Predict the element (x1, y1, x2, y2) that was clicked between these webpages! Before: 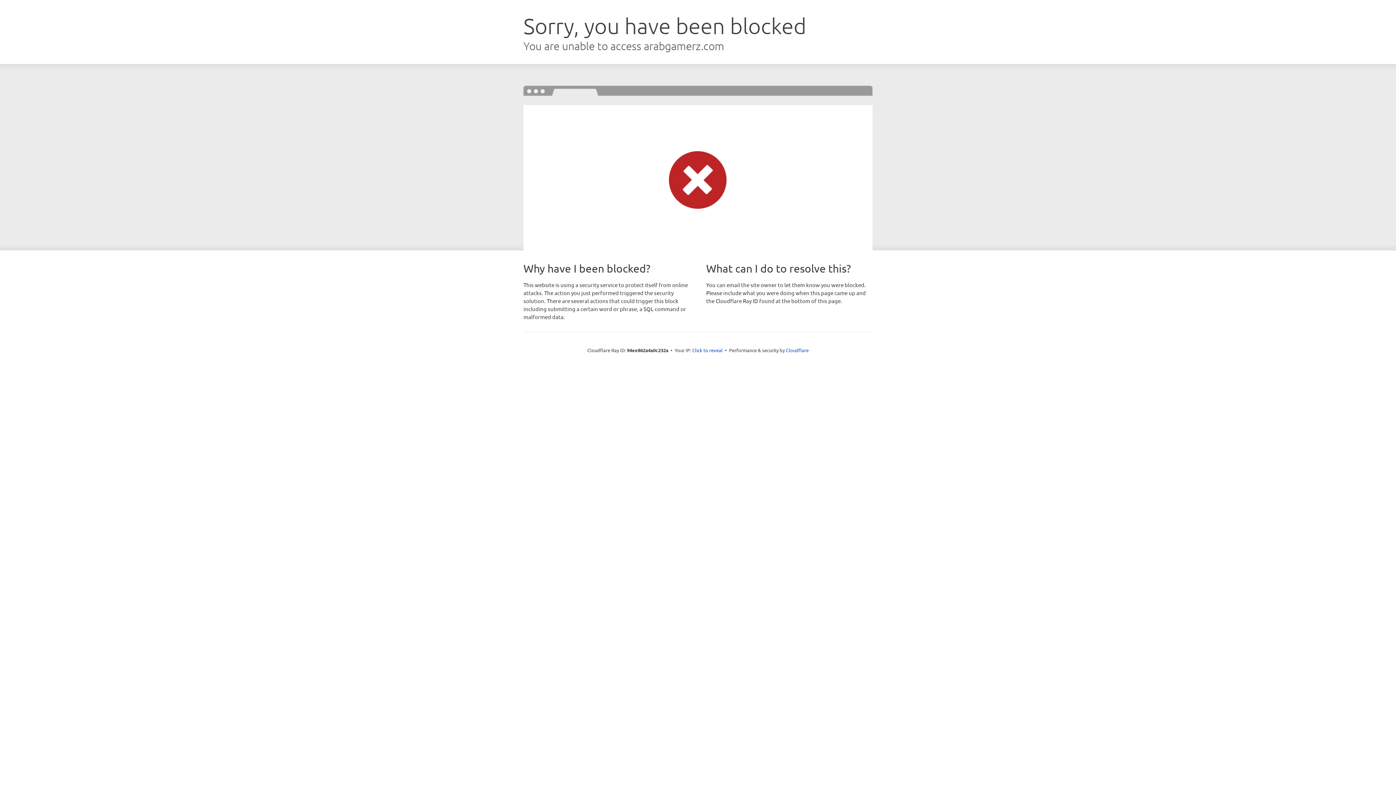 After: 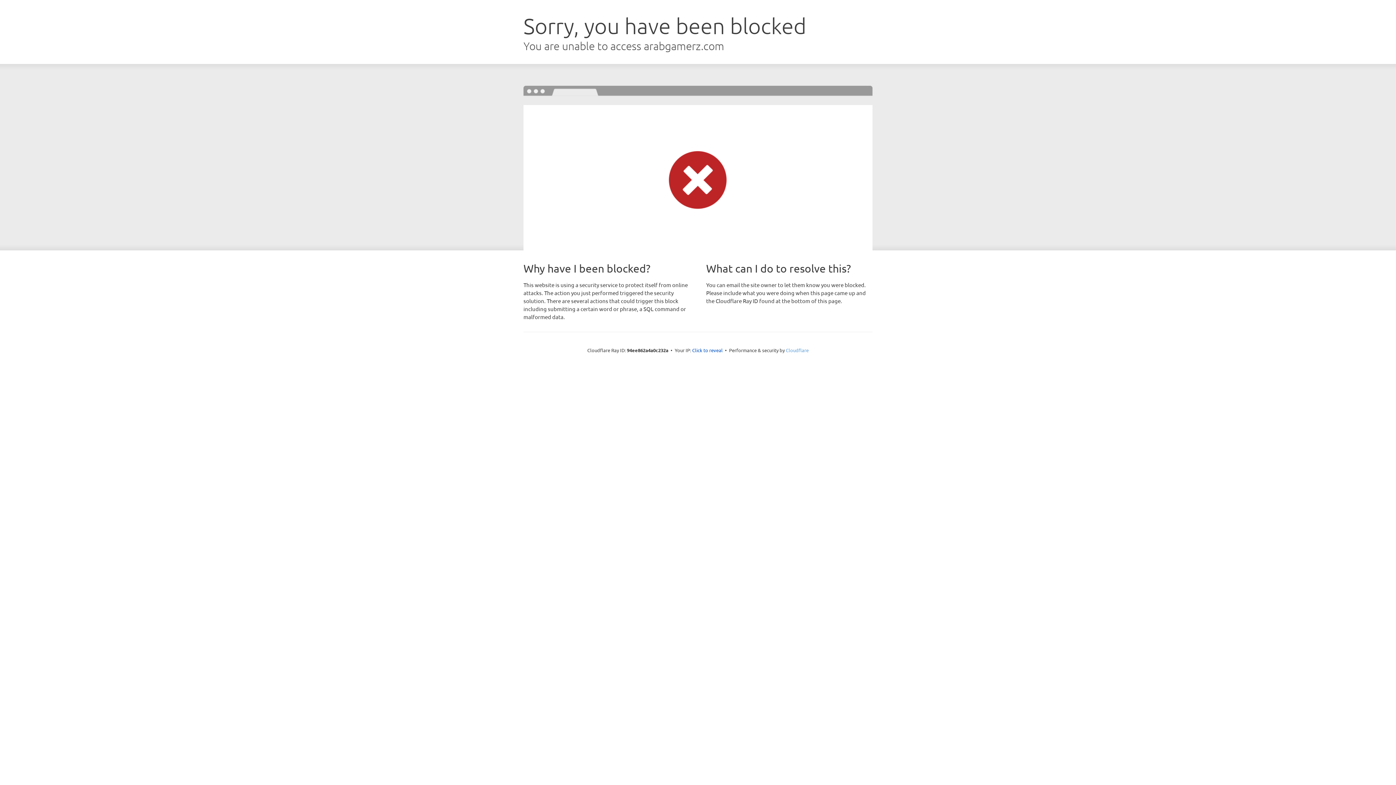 Action: label: Cloudflare bbox: (786, 347, 808, 353)